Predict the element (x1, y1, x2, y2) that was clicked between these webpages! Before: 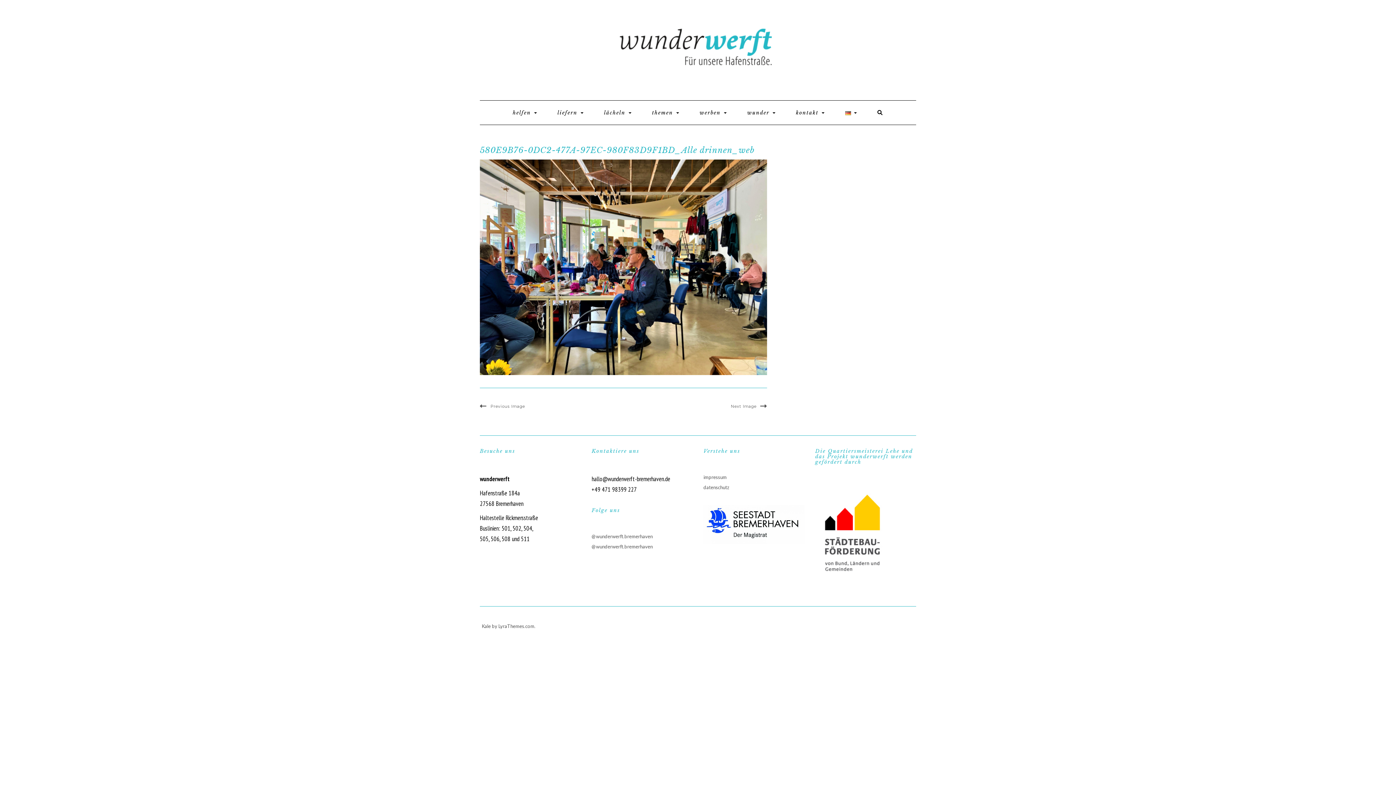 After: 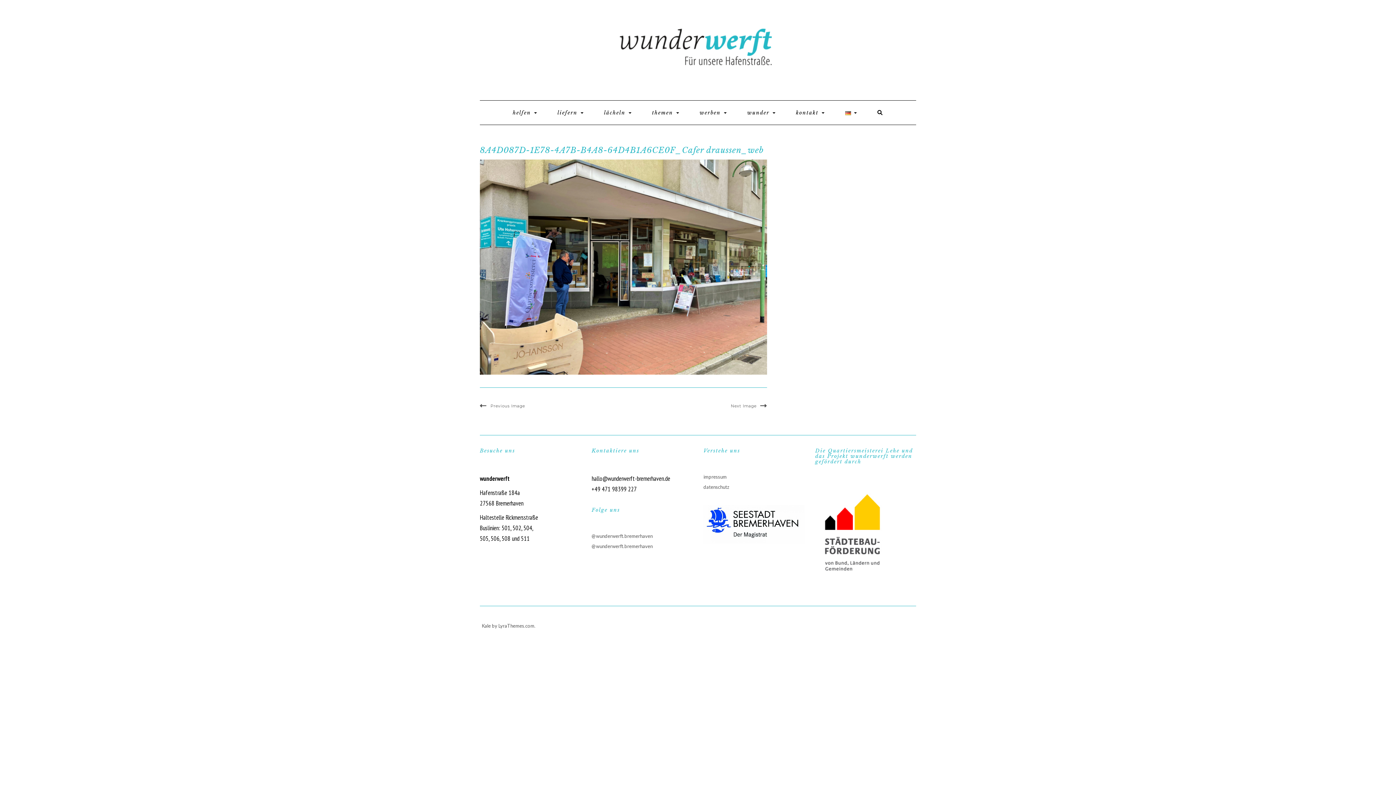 Action: label: Previous Image bbox: (480, 404, 525, 409)